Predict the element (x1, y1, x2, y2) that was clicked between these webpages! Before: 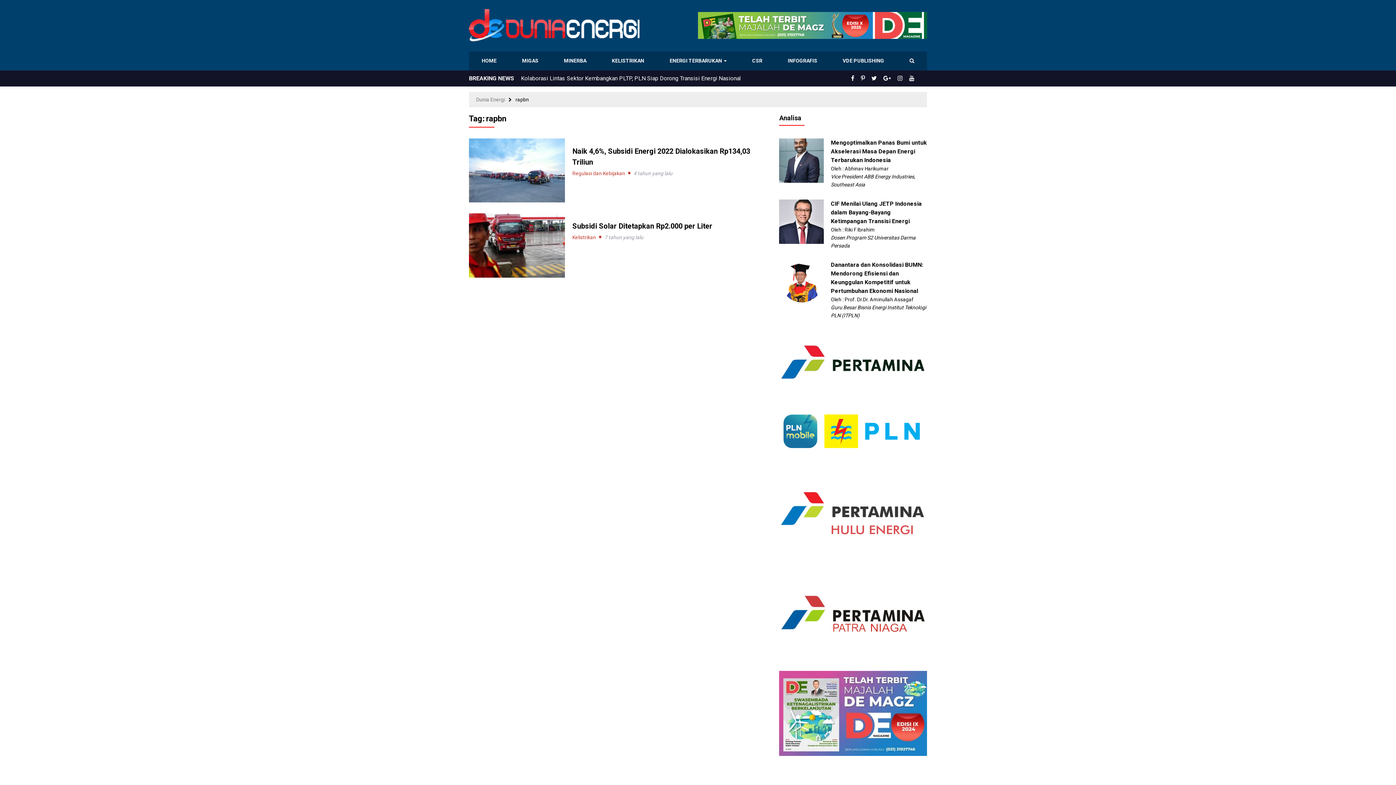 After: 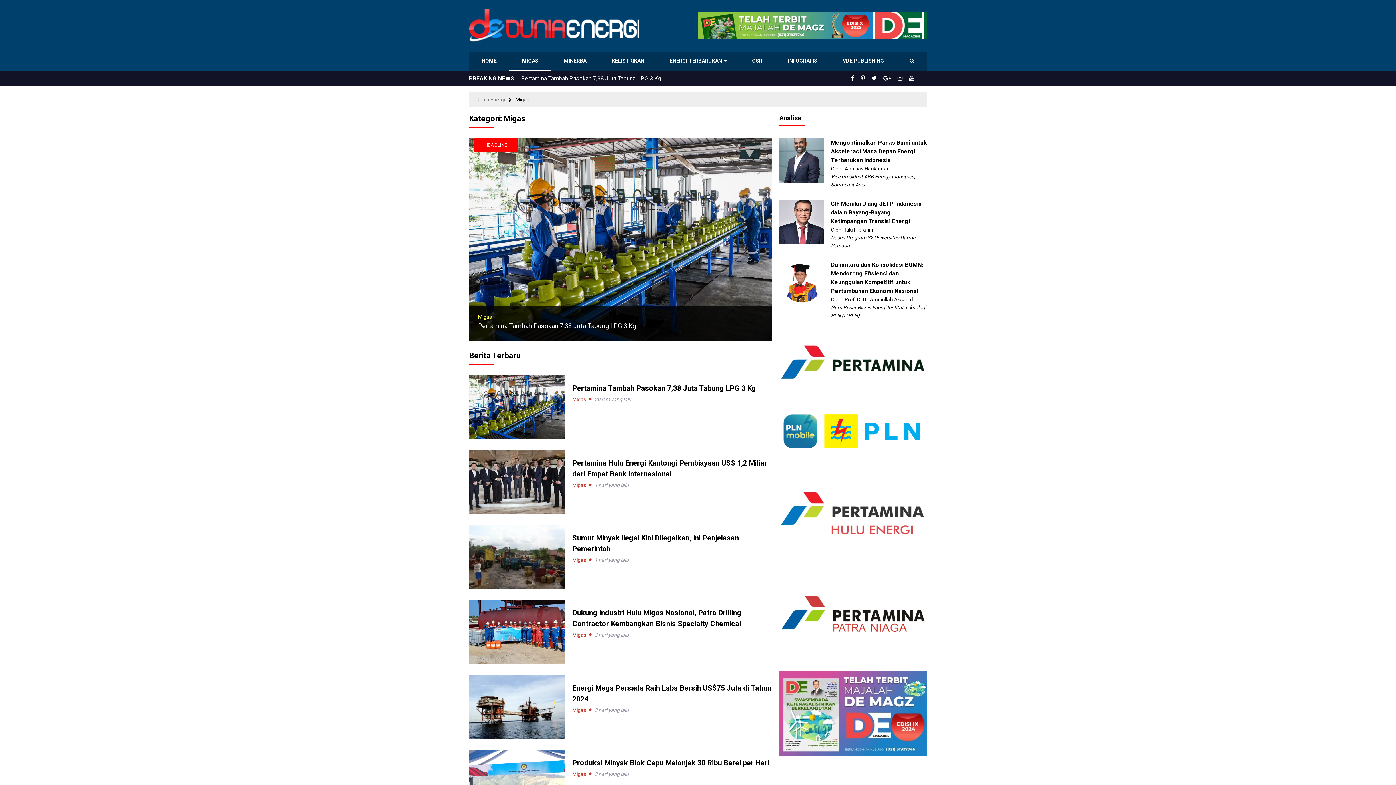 Action: label: MIGAS bbox: (509, 51, 551, 70)